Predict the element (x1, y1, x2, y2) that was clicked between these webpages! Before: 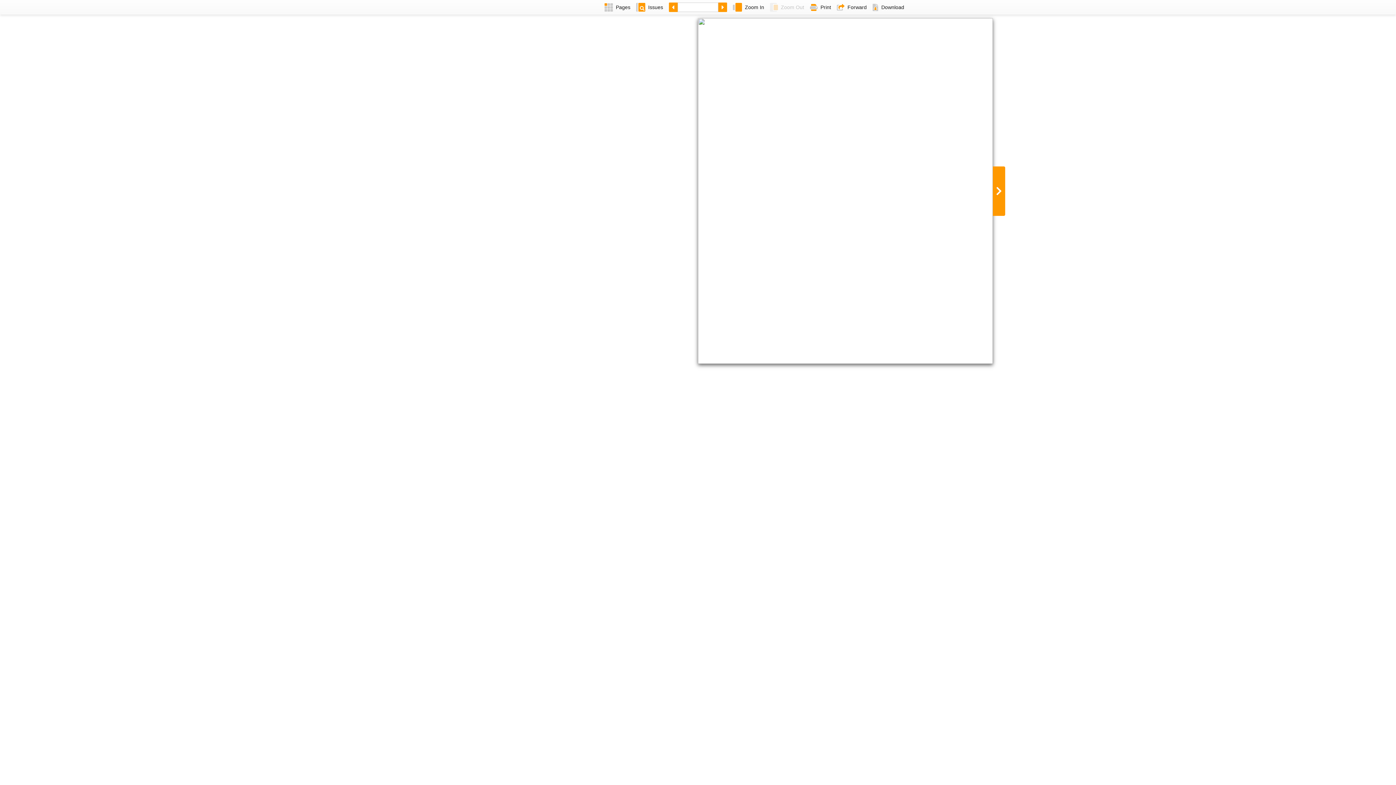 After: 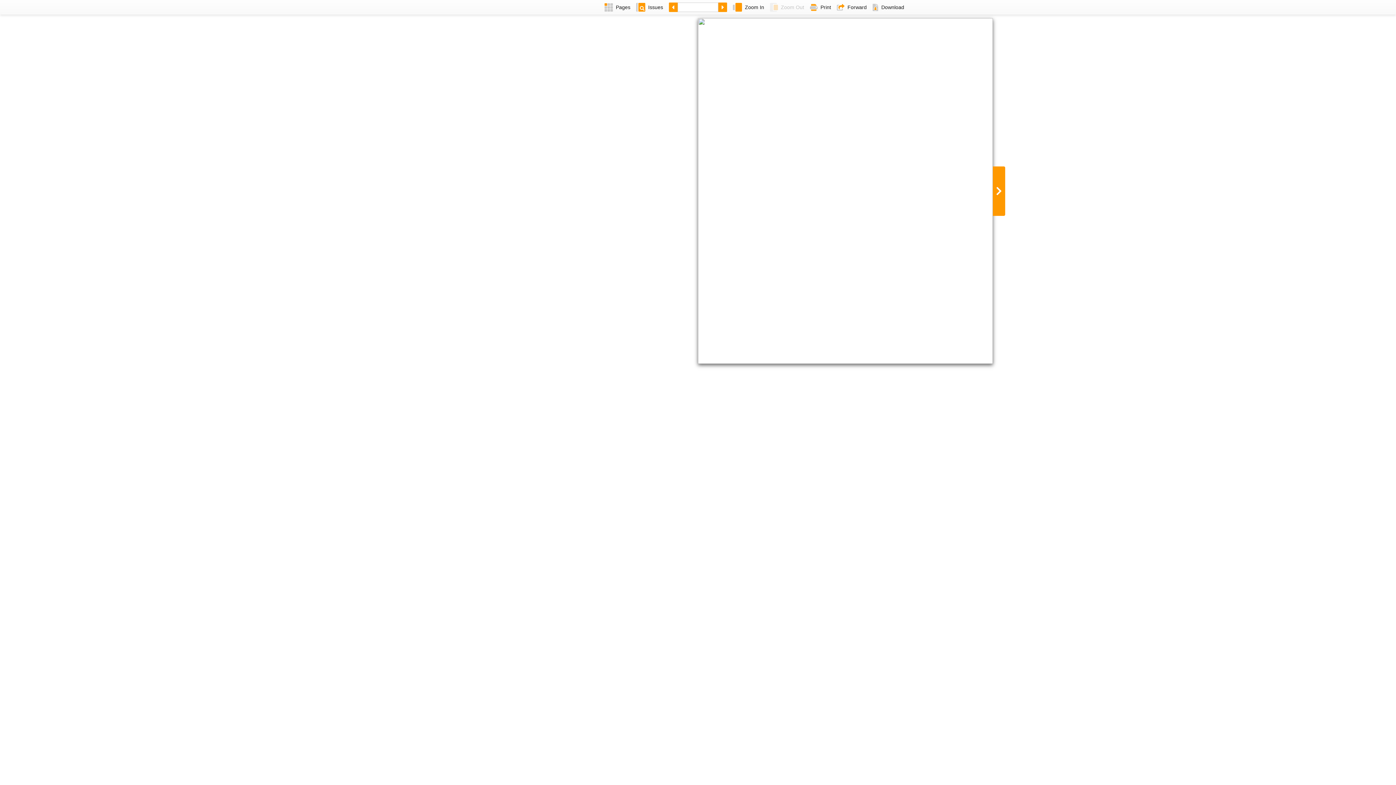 Action: label: Print bbox: (807, 0, 834, 14)